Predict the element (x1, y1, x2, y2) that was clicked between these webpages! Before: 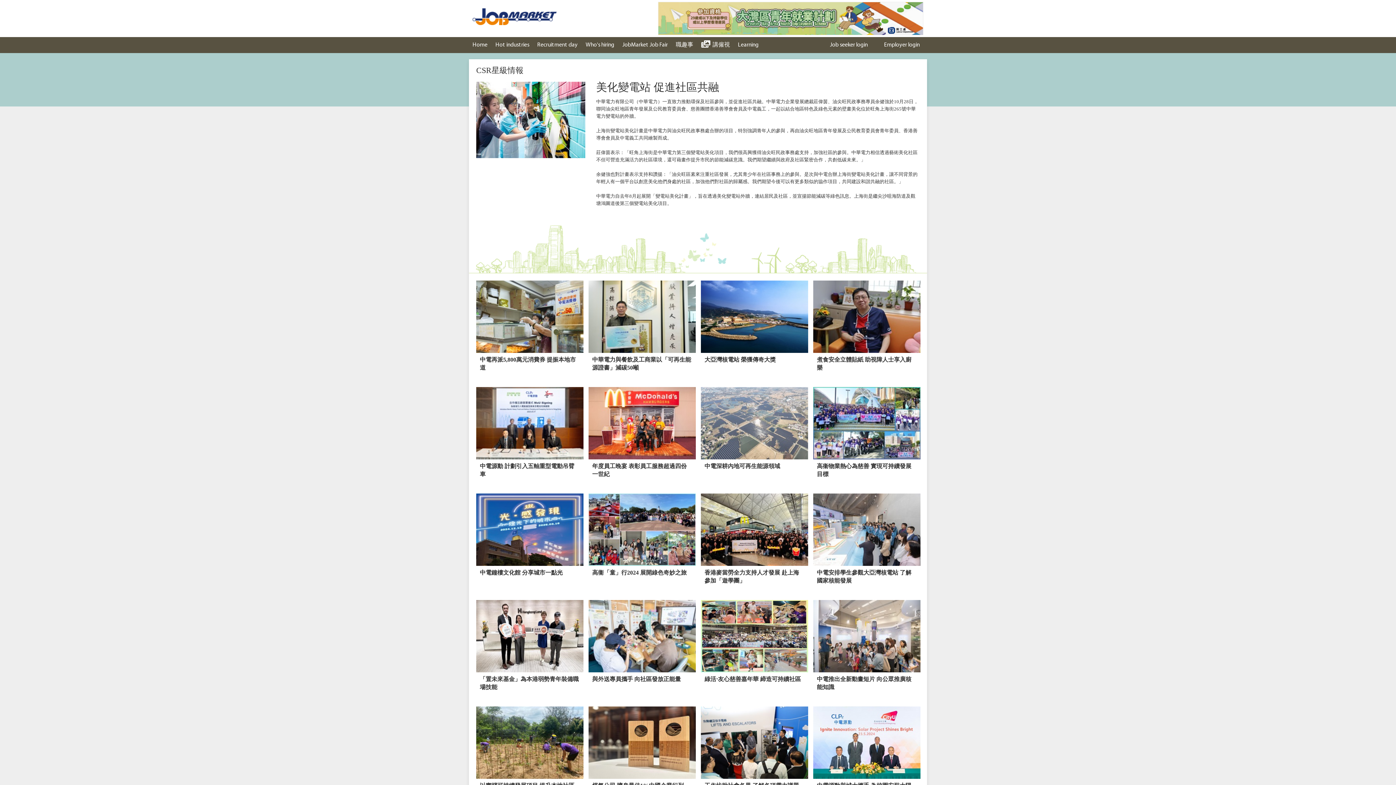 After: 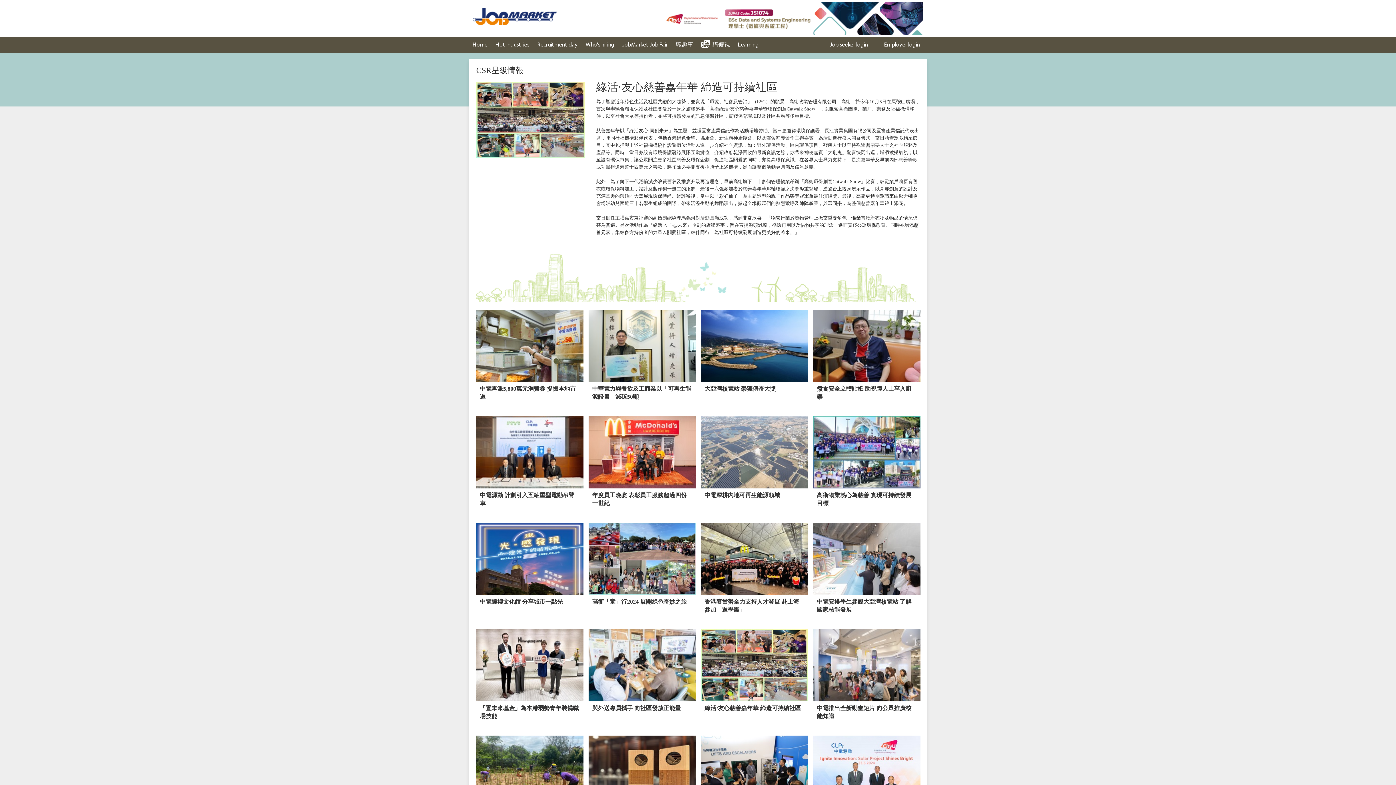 Action: bbox: (701, 600, 808, 699) label: 綠活‧友心慈善嘉年華 締造可持續社區